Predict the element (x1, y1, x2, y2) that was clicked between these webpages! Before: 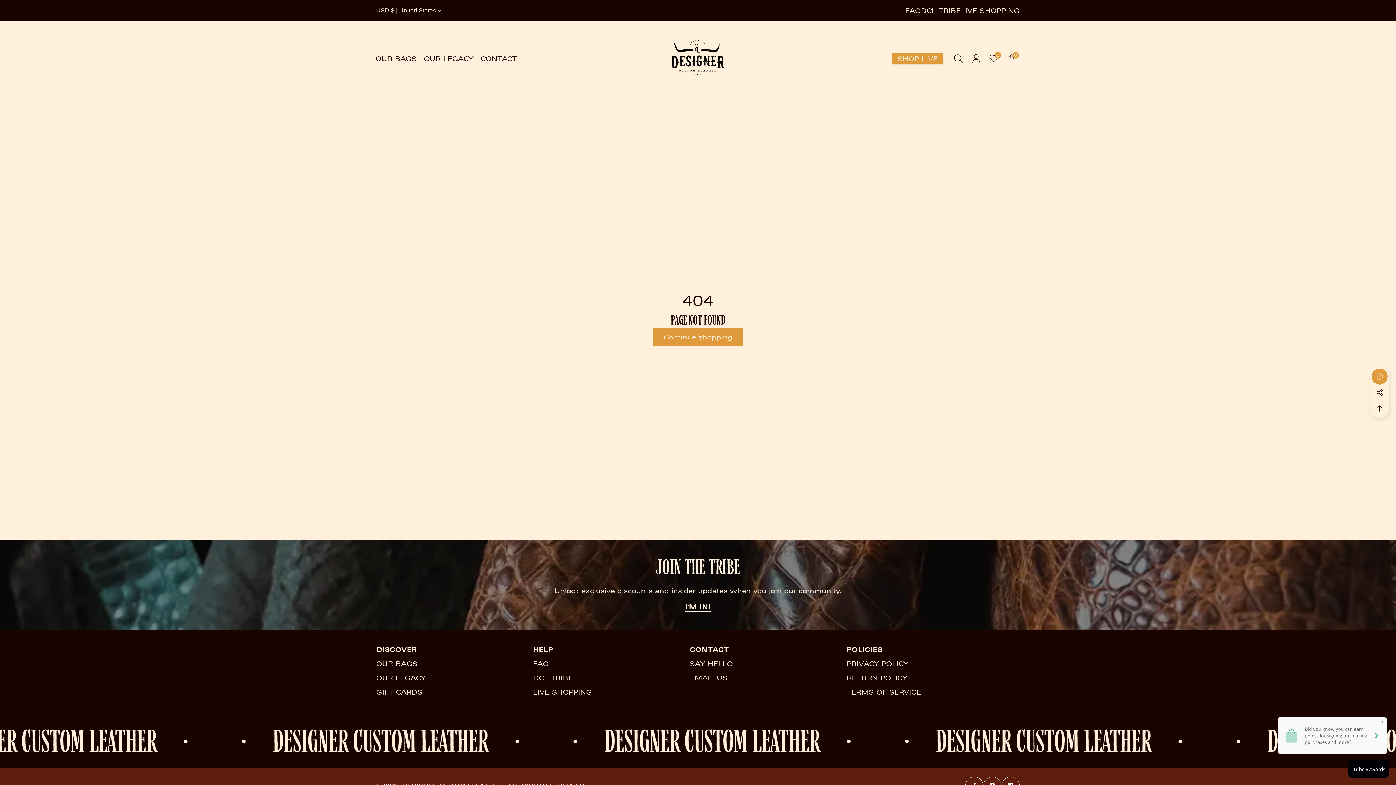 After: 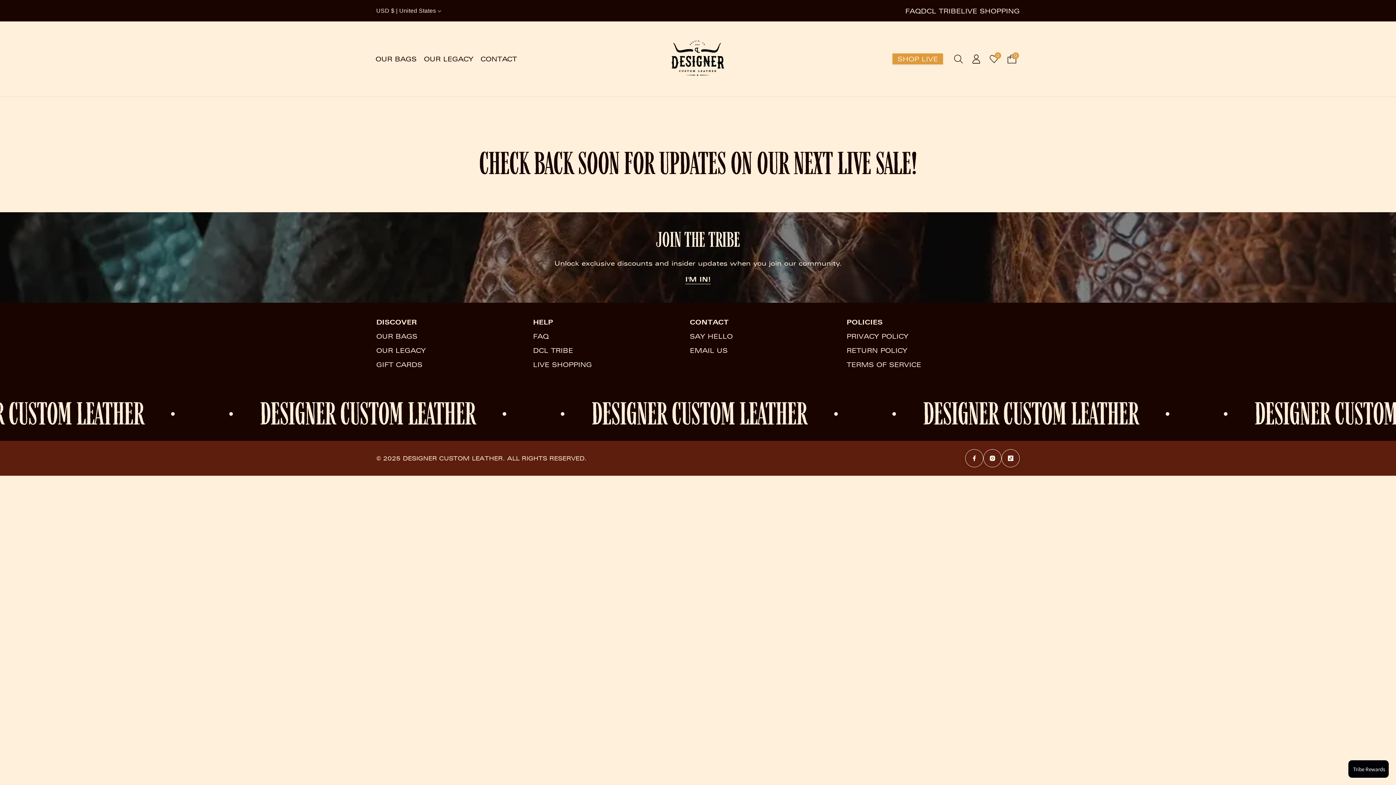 Action: bbox: (533, 686, 592, 700) label: LIVE SHOPPING